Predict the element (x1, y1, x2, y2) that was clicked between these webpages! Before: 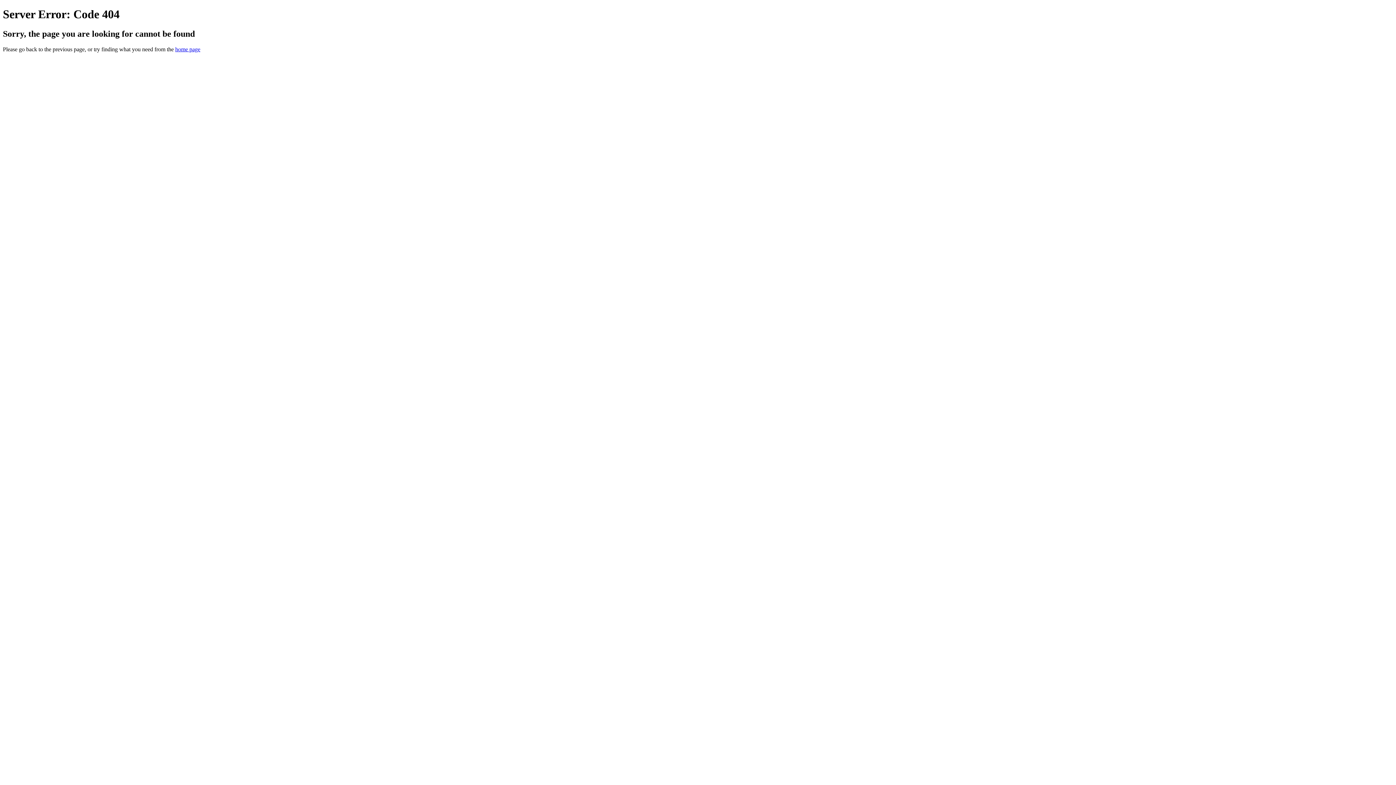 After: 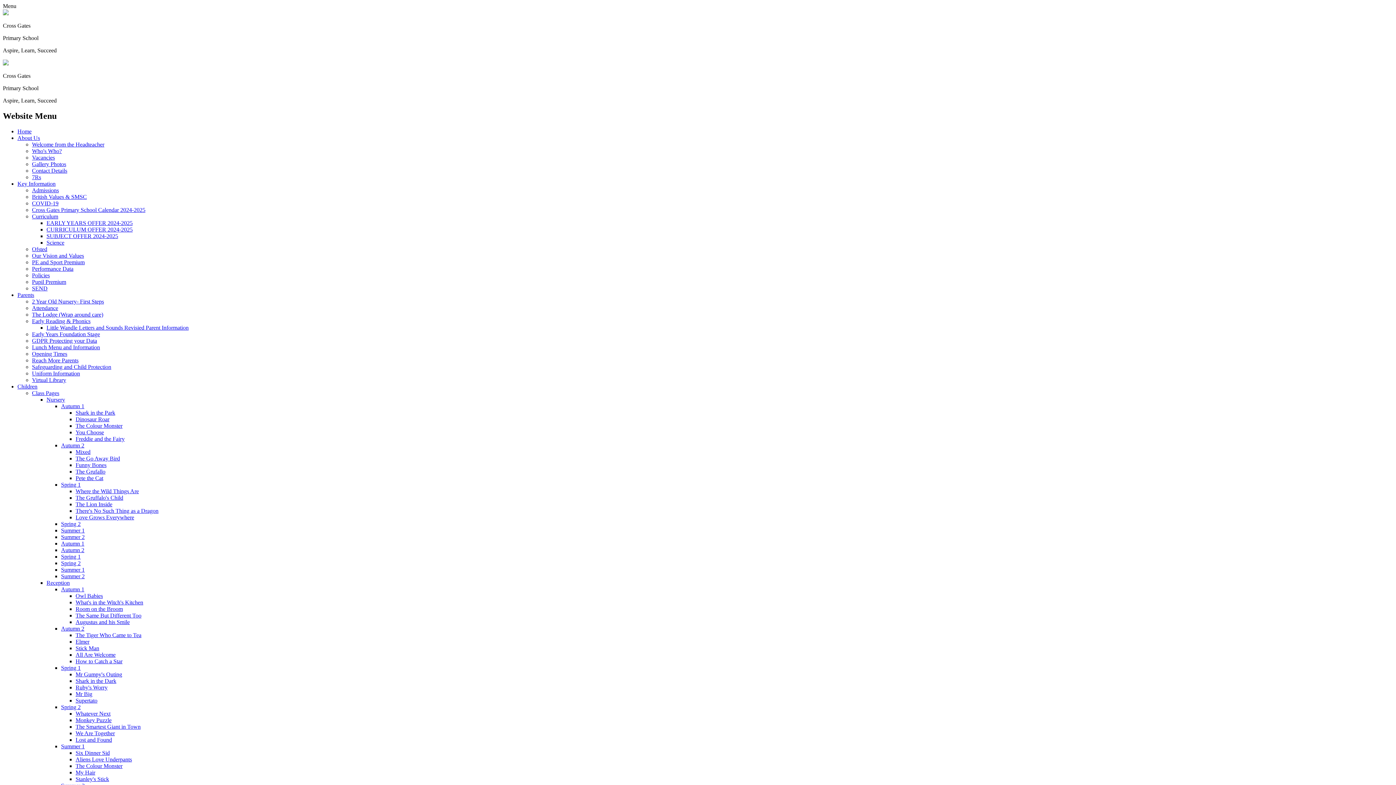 Action: bbox: (175, 46, 200, 52) label: home page